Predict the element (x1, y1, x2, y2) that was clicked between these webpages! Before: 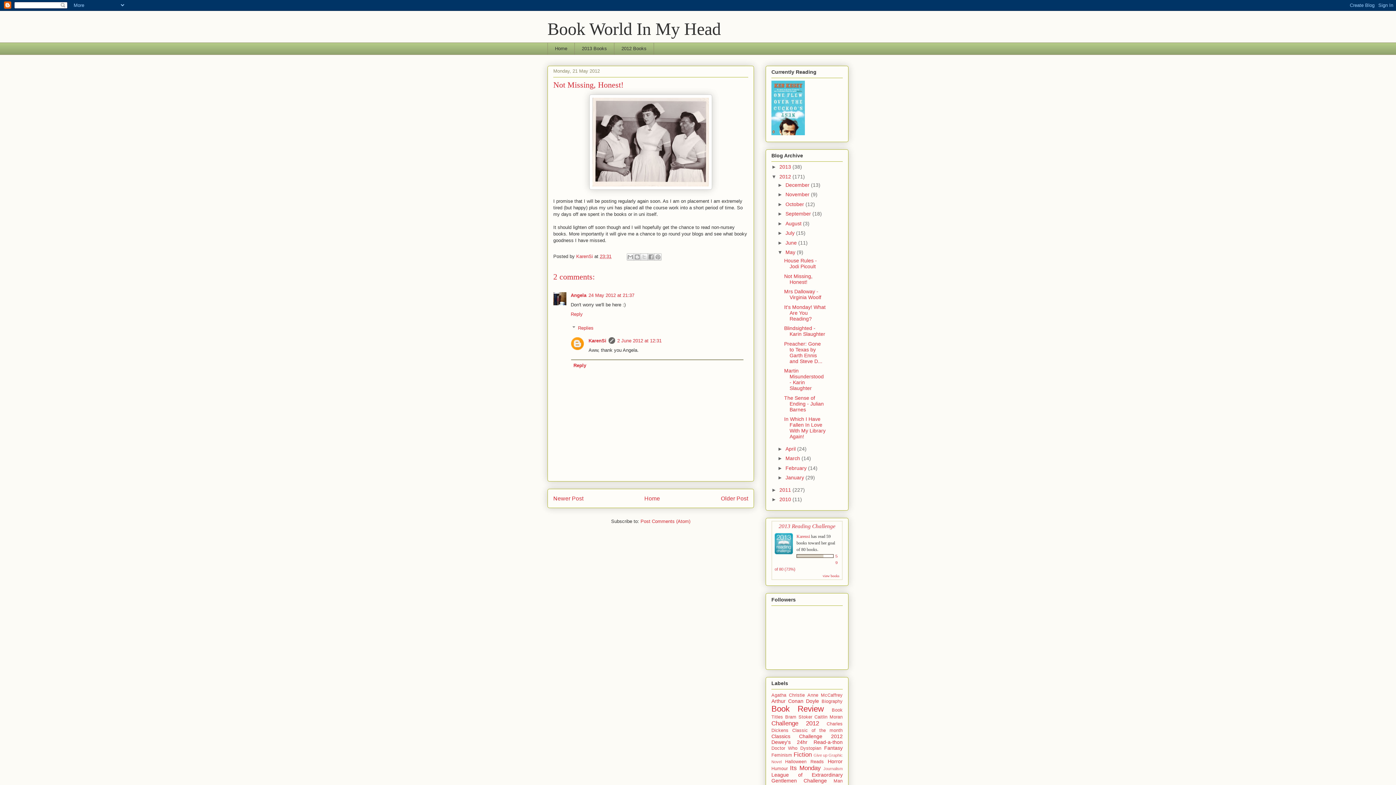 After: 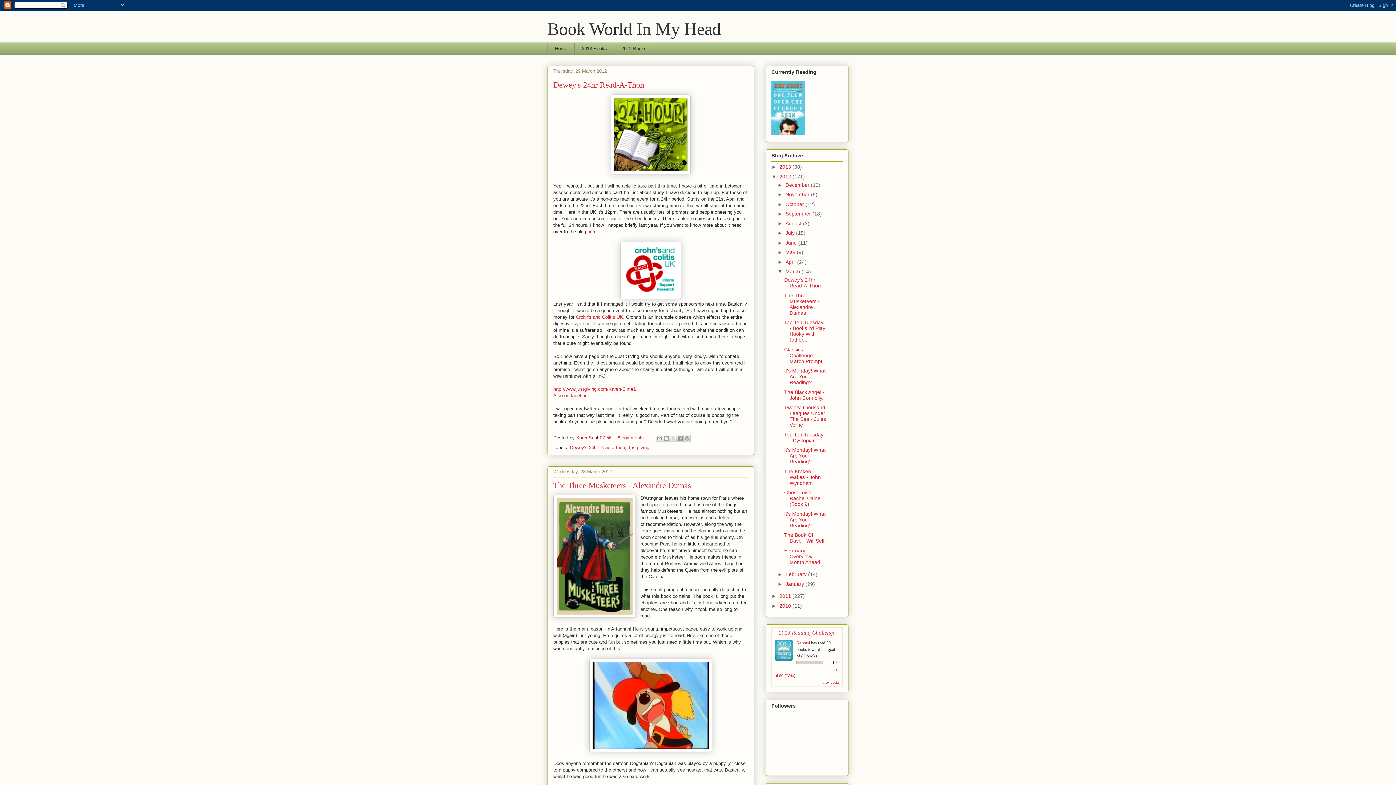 Action: label: March  bbox: (785, 455, 801, 461)